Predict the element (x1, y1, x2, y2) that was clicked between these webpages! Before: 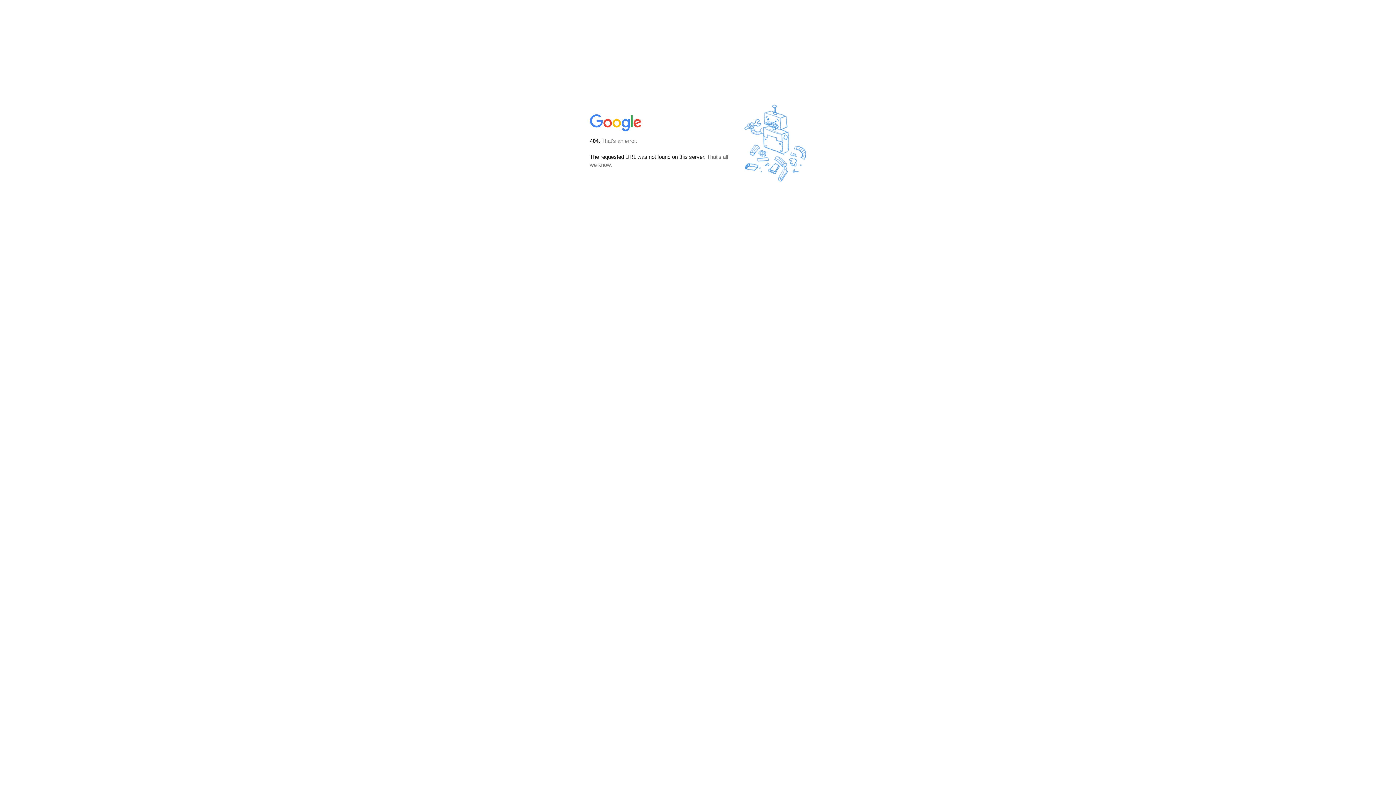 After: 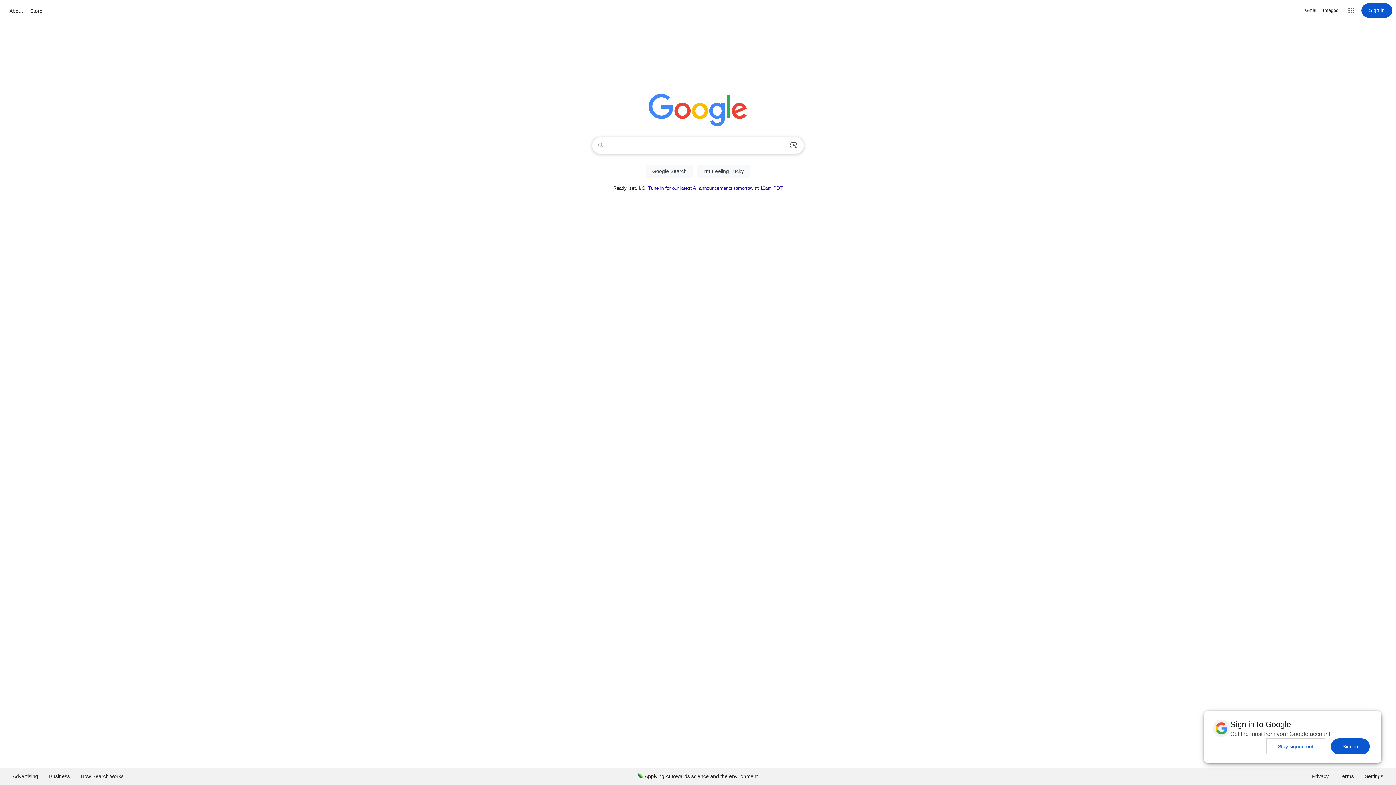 Action: bbox: (590, 127, 642, 134)